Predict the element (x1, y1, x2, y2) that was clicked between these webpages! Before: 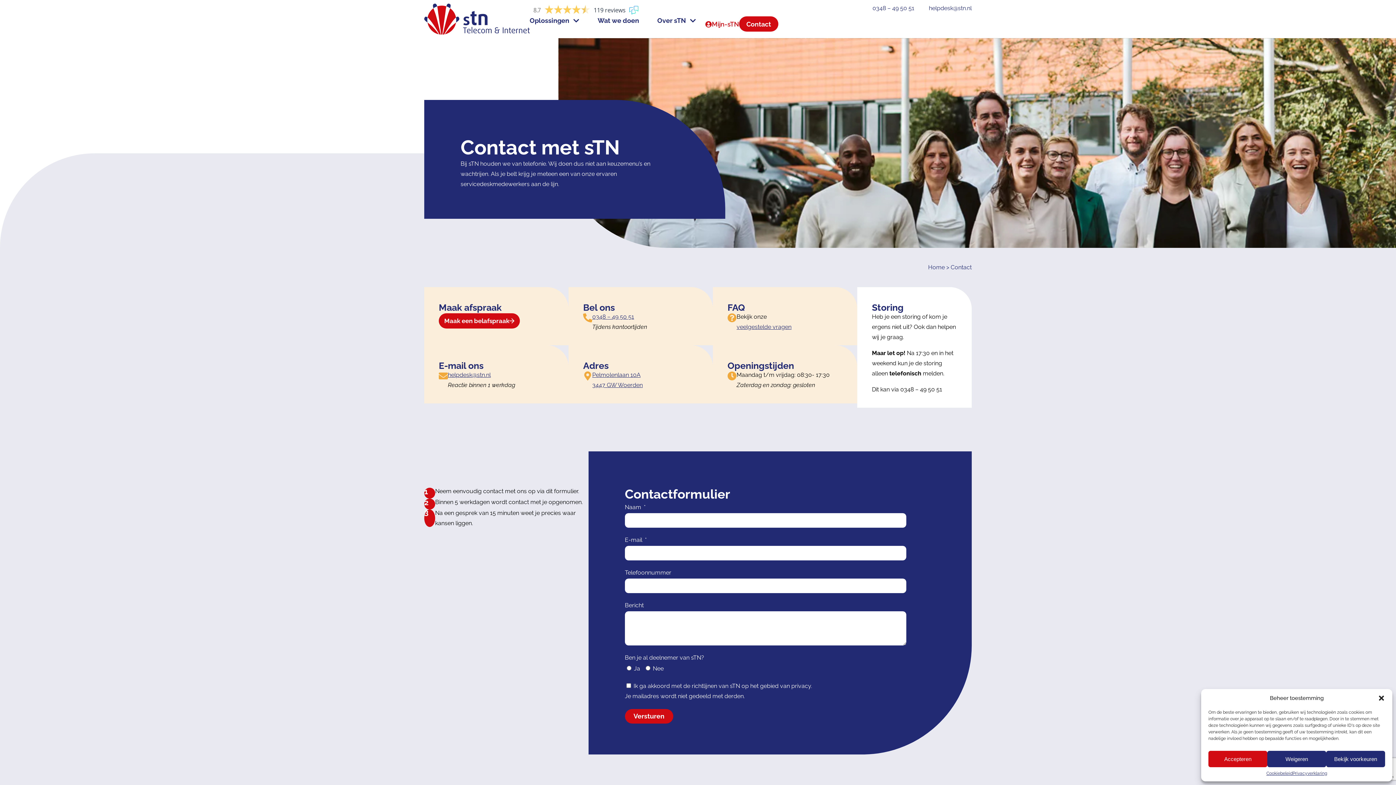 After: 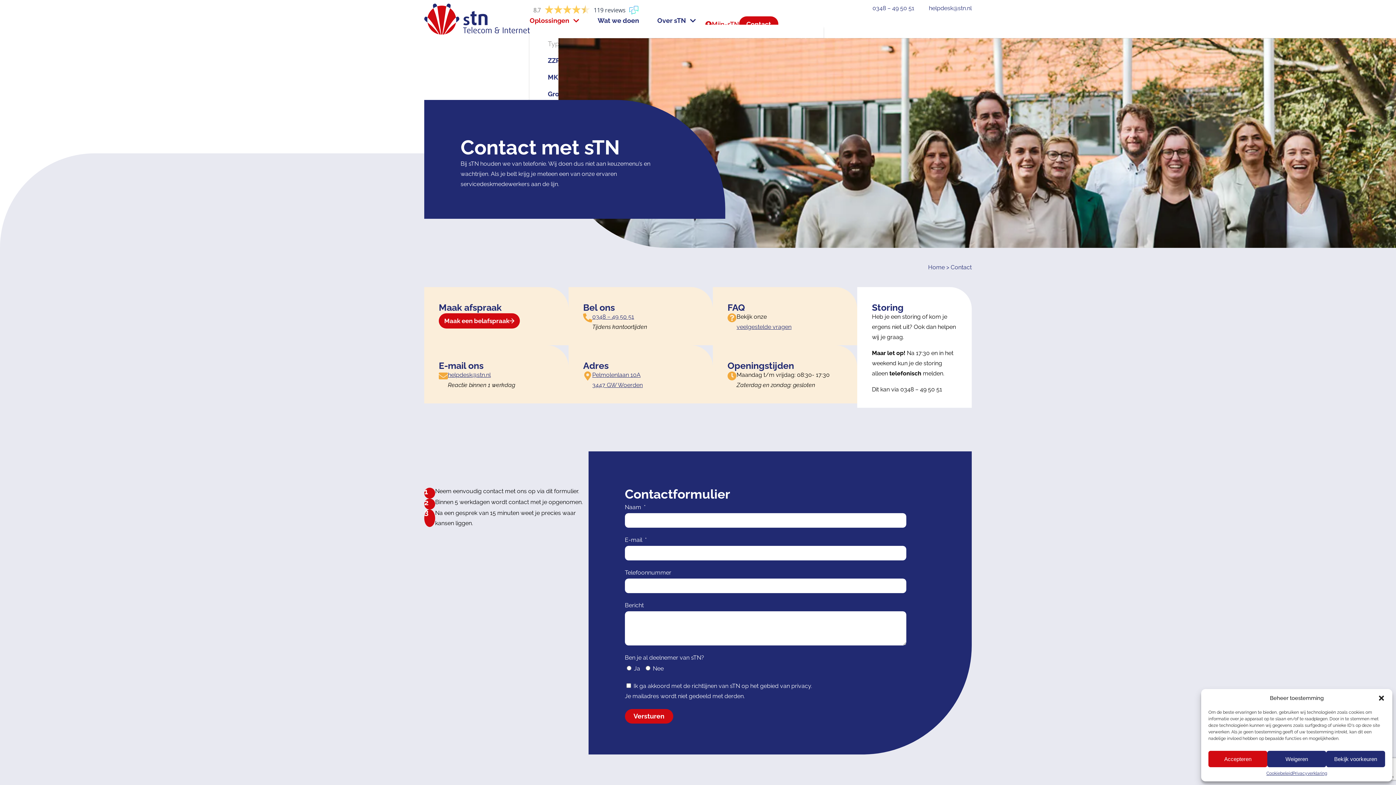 Action: bbox: (529, 16, 579, 24) label: Oplossingen